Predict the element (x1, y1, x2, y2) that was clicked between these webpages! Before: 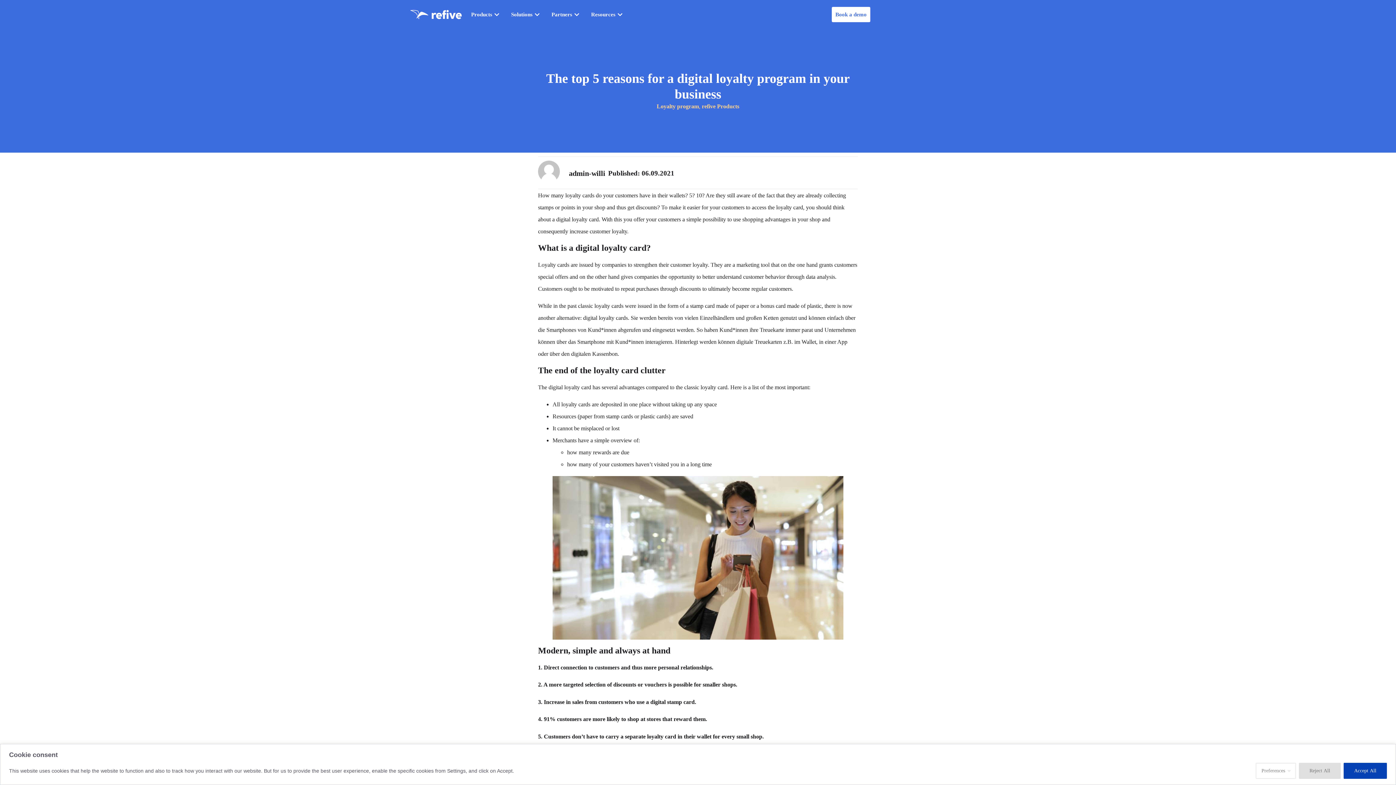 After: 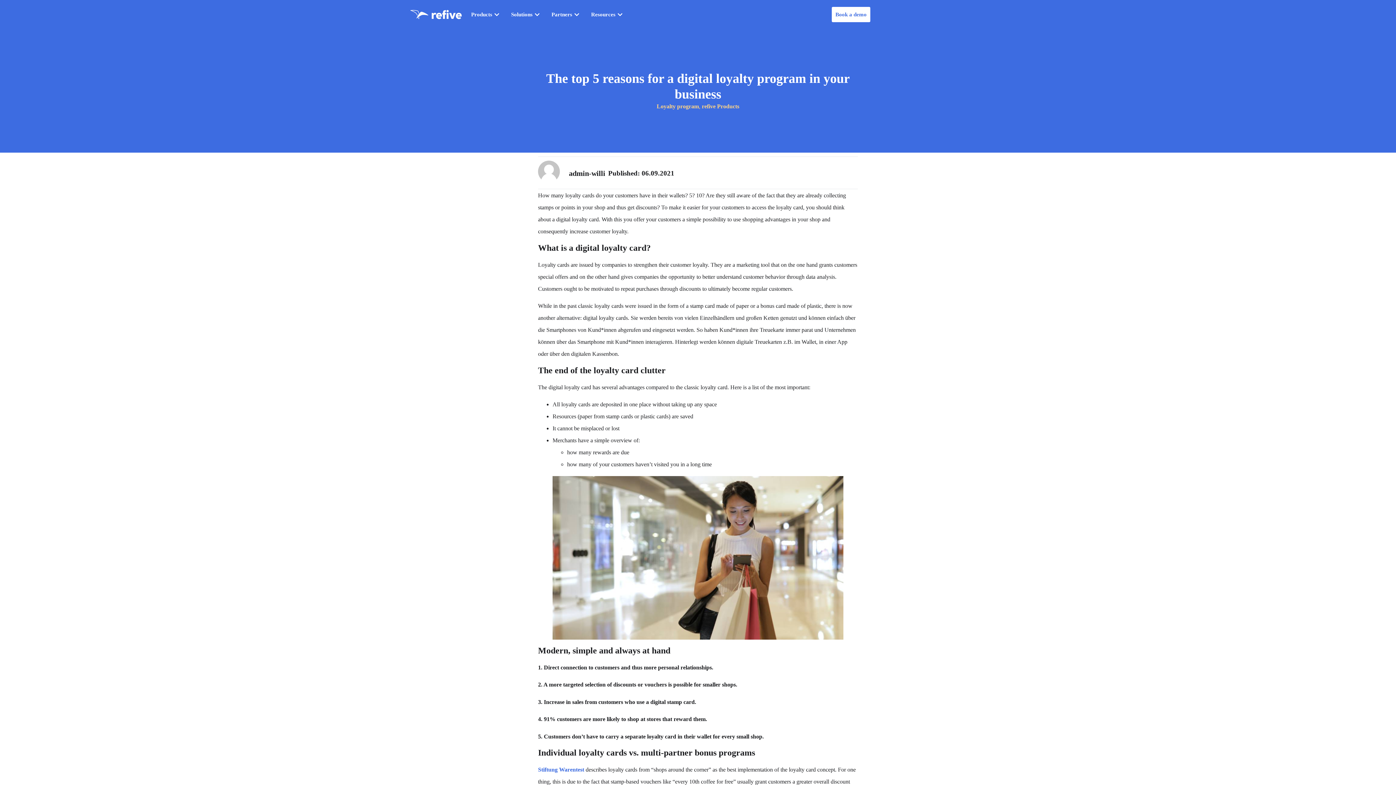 Action: bbox: (1344, 763, 1387, 779) label: Accept All